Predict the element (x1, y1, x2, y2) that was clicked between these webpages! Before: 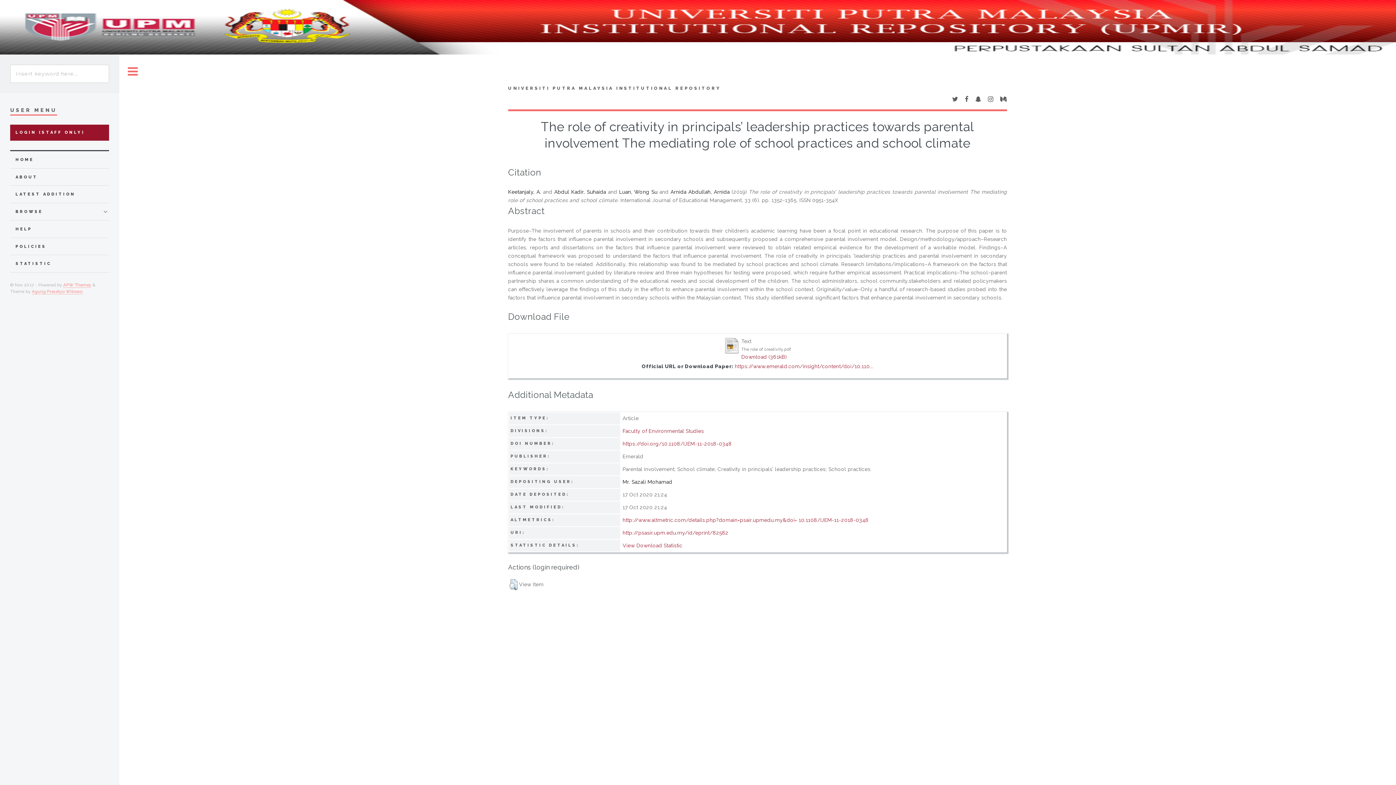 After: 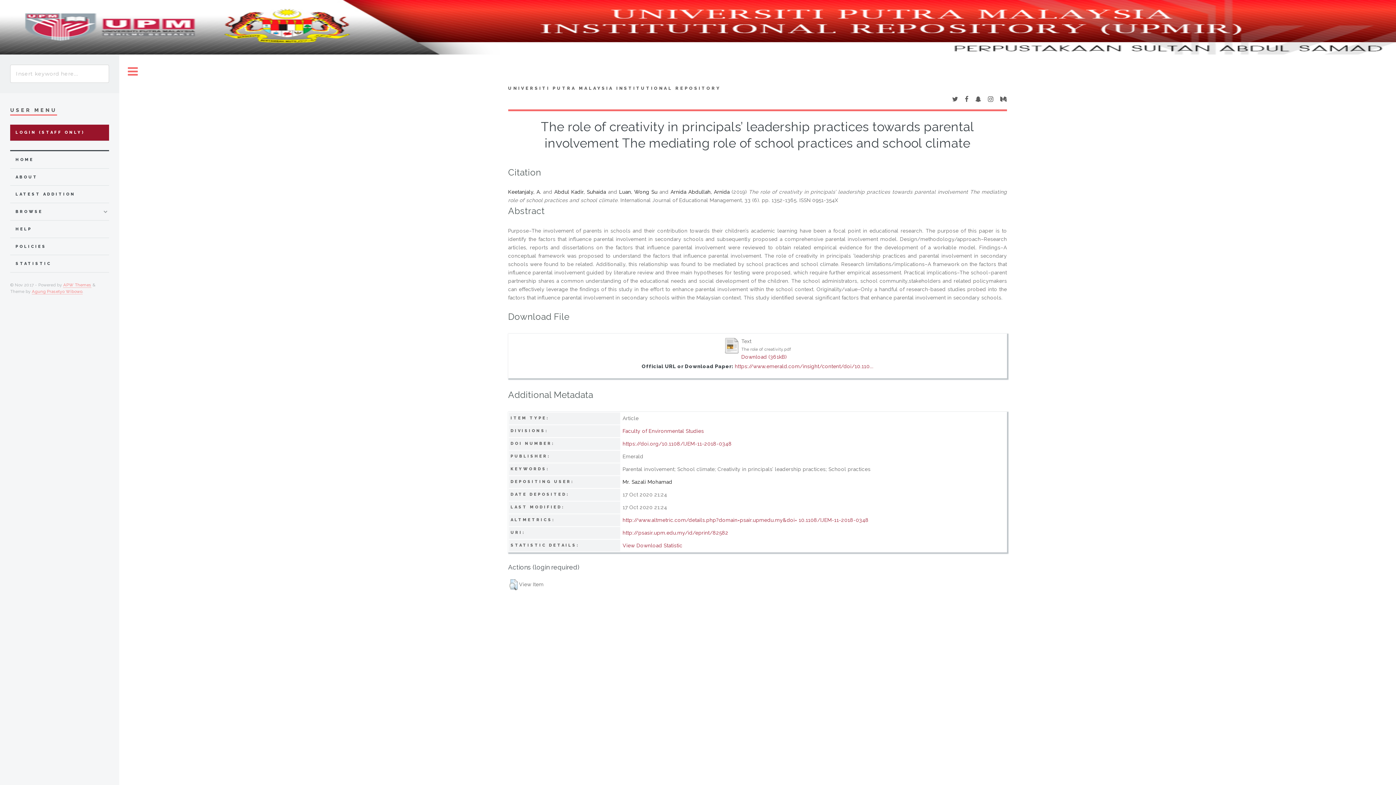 Action: bbox: (975, 96, 981, 102)